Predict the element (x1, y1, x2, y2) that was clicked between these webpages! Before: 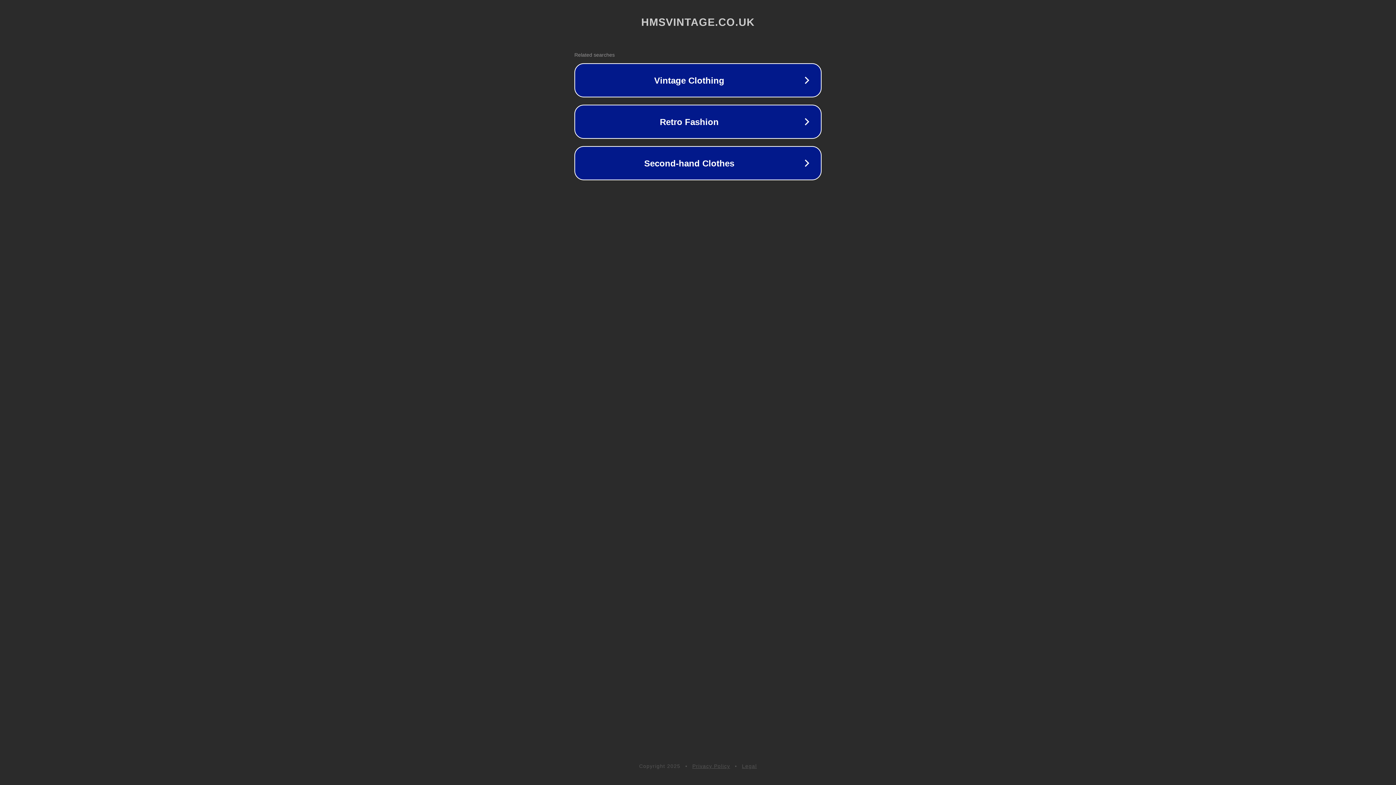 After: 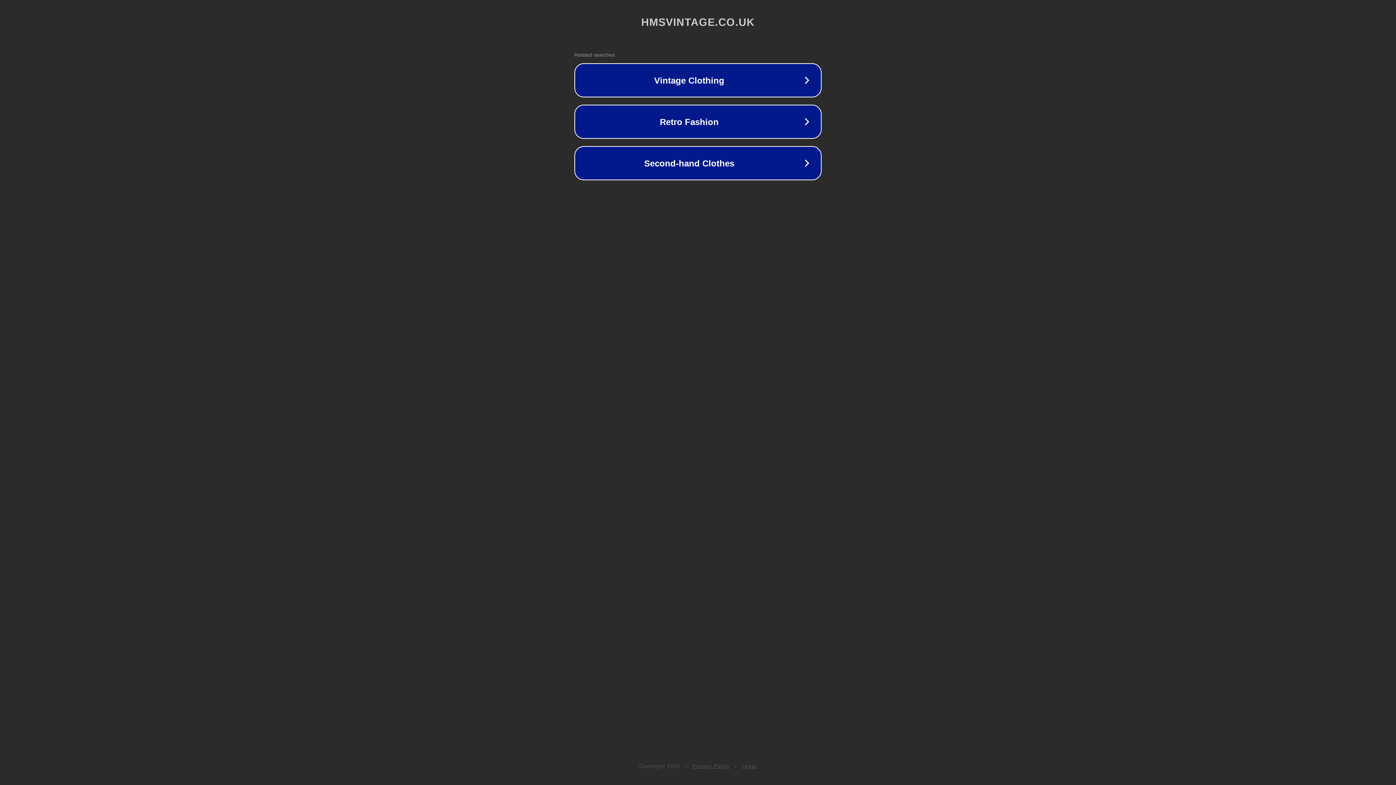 Action: label: Legal bbox: (742, 763, 757, 769)